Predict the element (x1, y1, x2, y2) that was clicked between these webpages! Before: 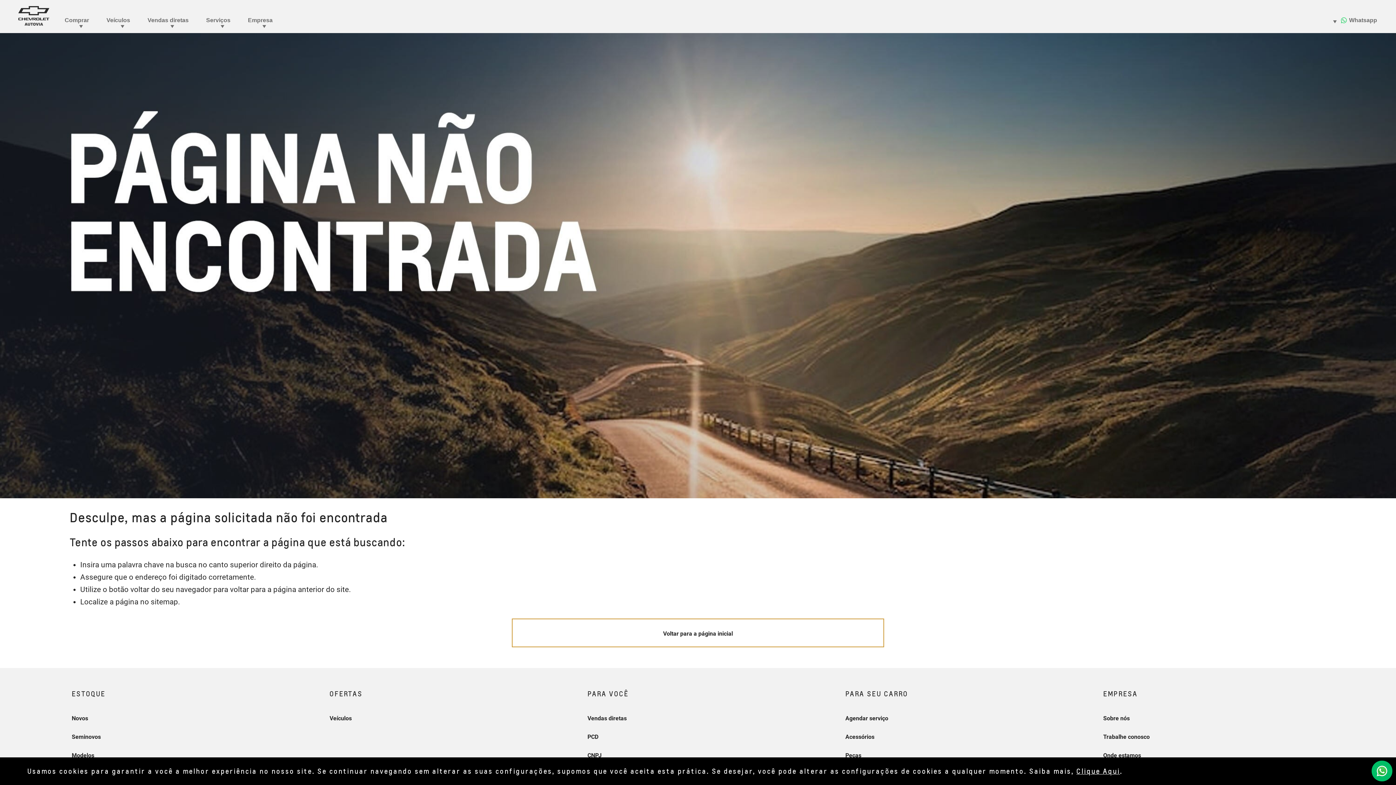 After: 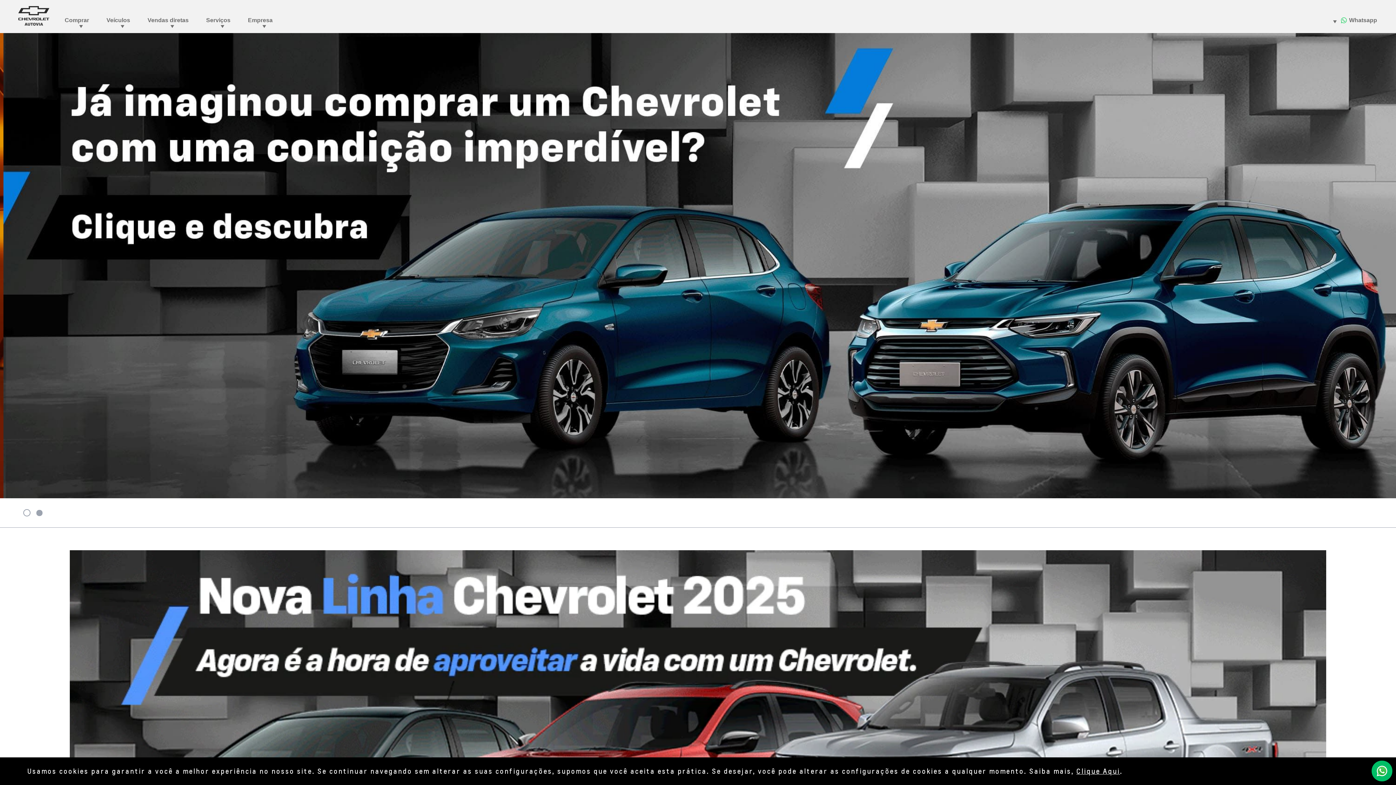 Action: bbox: (511, 618, 884, 647) label: Voltar para a página inicial